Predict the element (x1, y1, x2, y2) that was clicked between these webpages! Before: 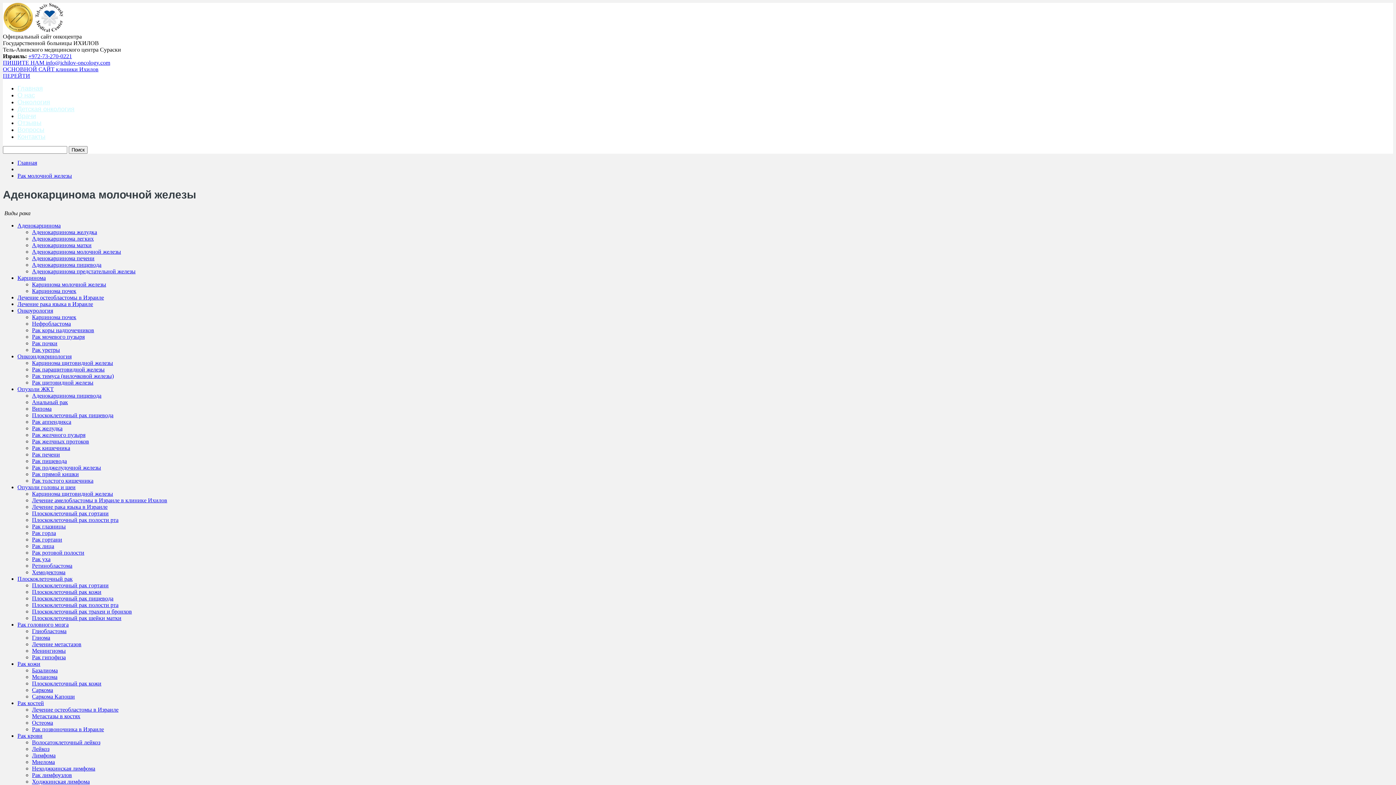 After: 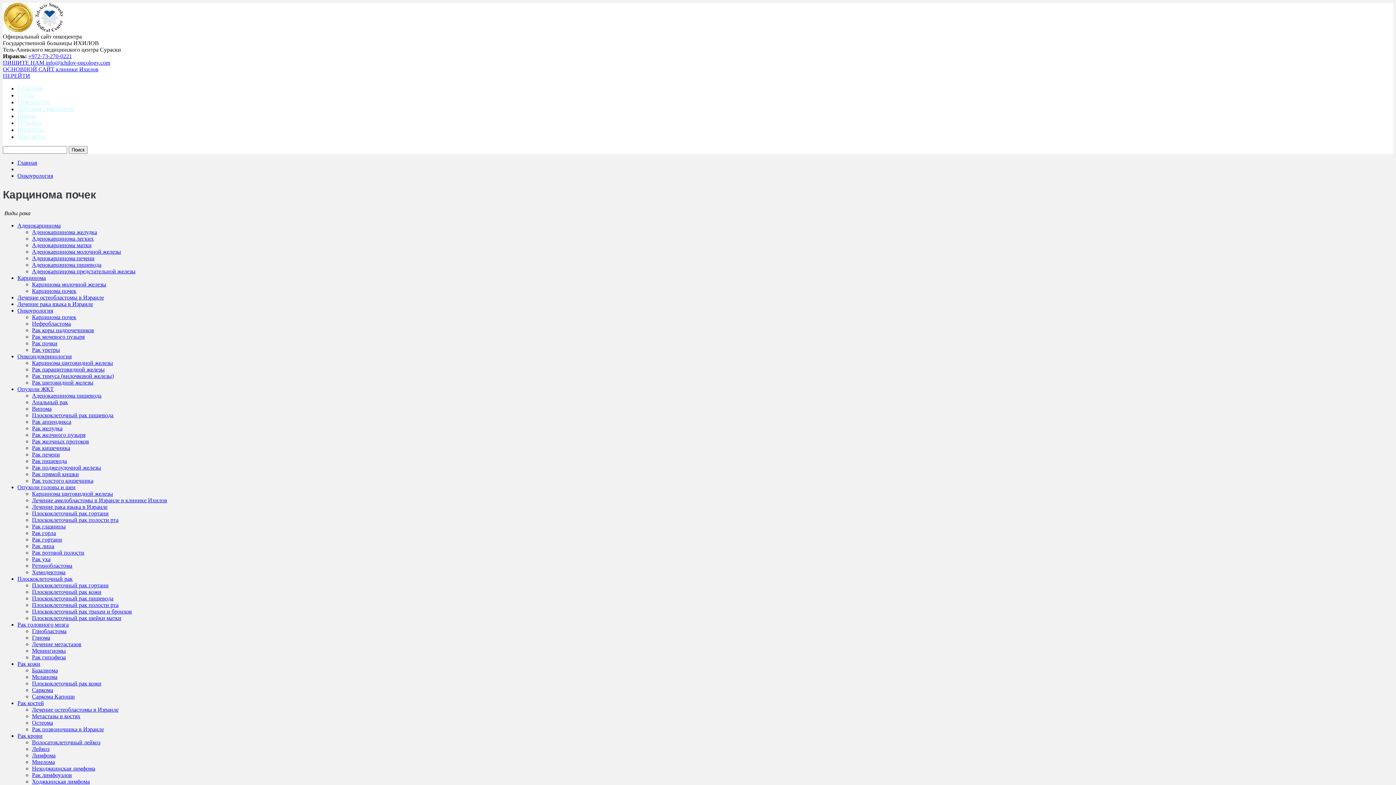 Action: bbox: (32, 314, 76, 320) label: Карцинома почек